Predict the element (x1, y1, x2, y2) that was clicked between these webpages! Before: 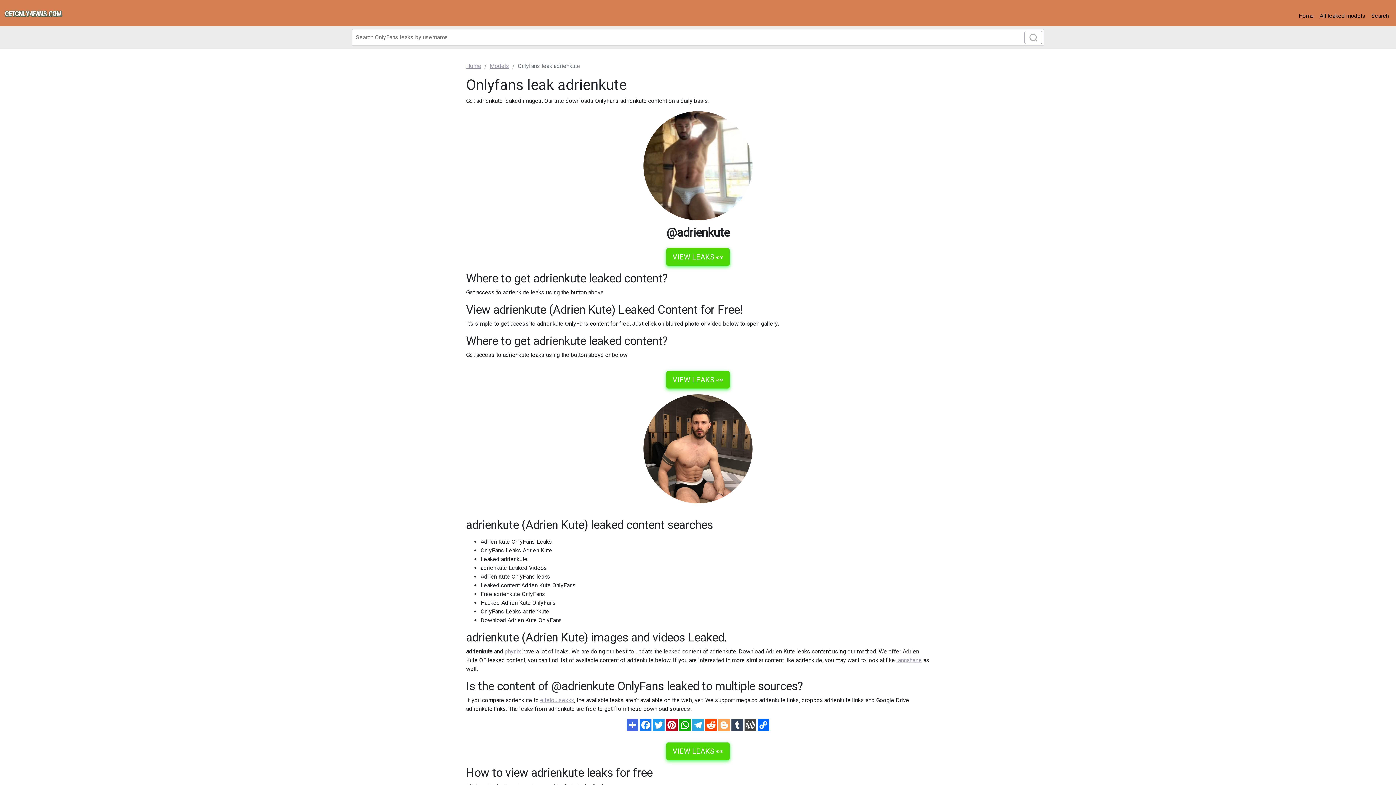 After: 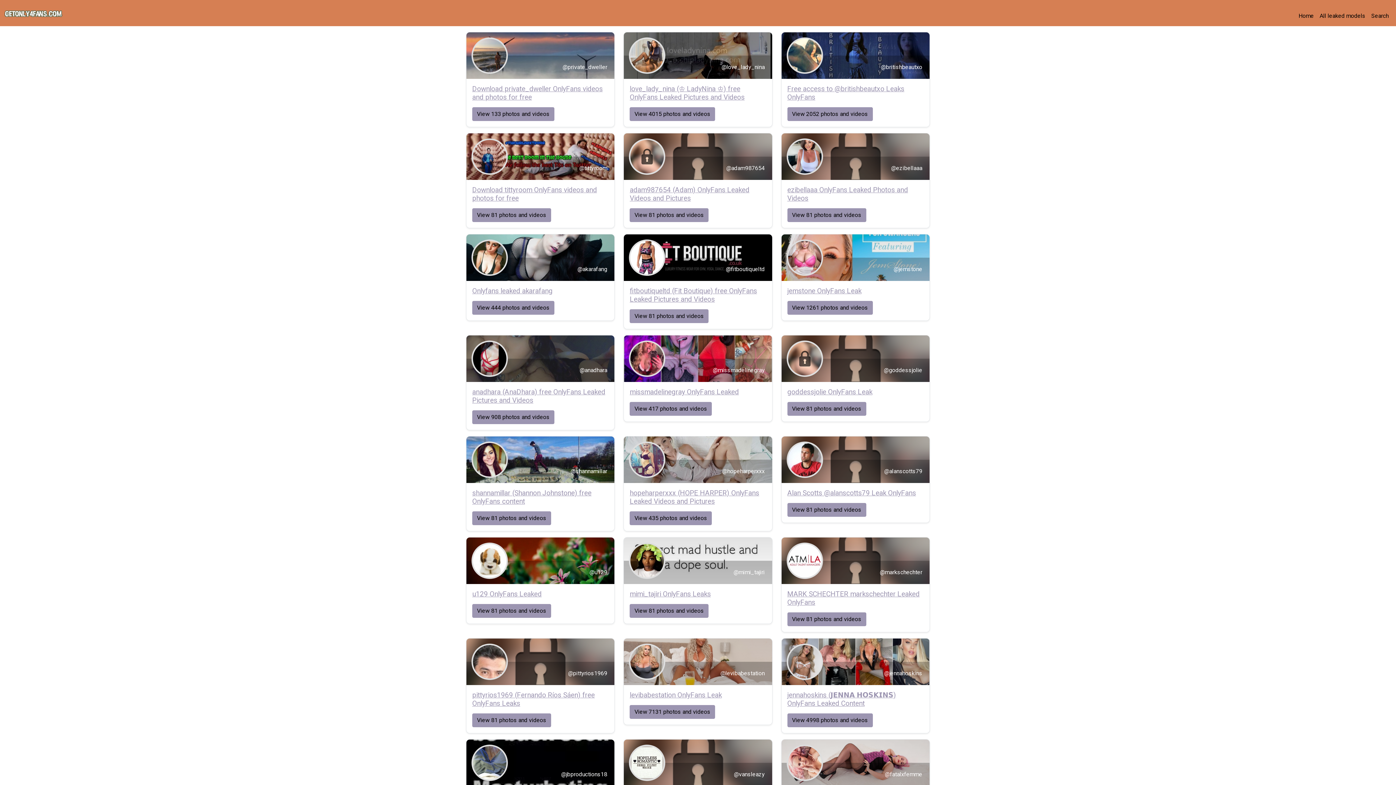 Action: label: Home bbox: (1296, 8, 1317, 23)